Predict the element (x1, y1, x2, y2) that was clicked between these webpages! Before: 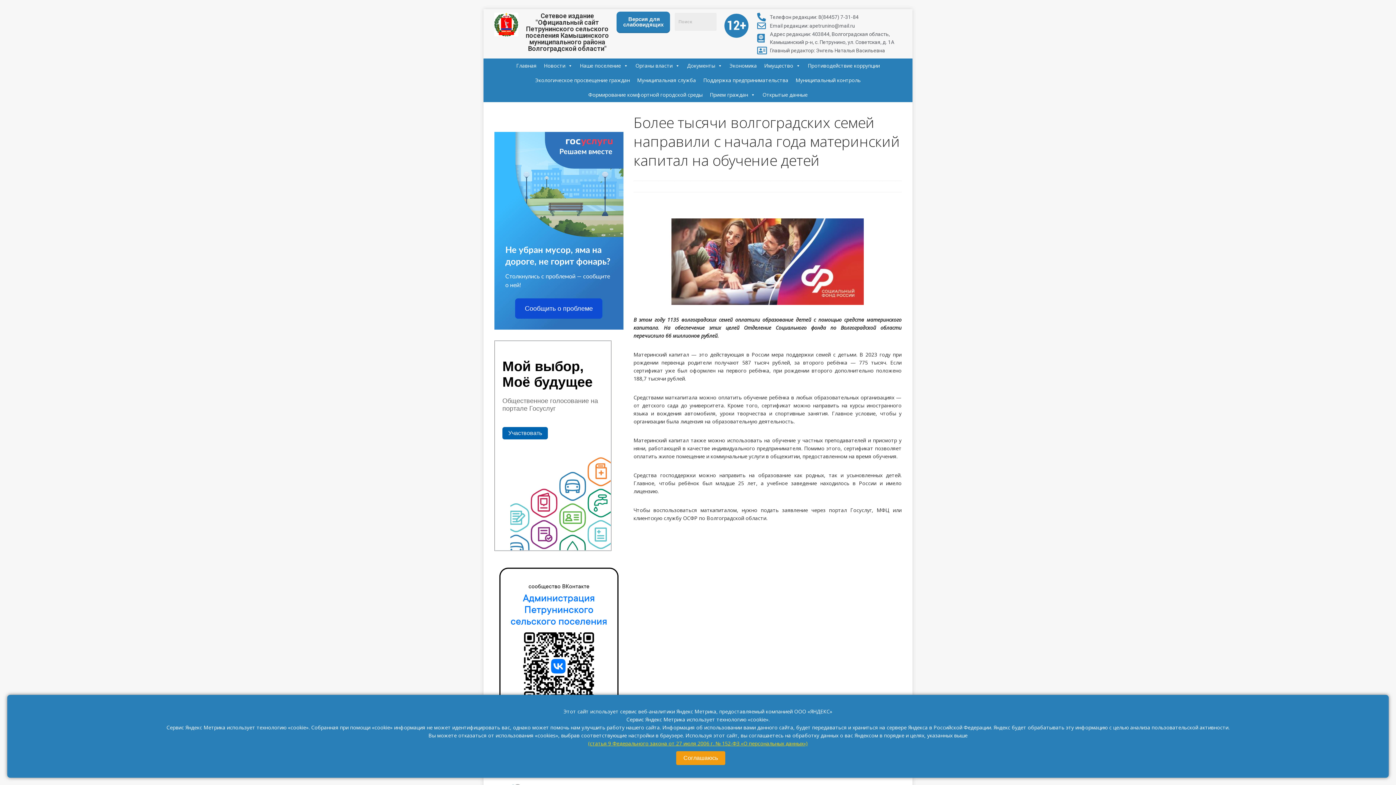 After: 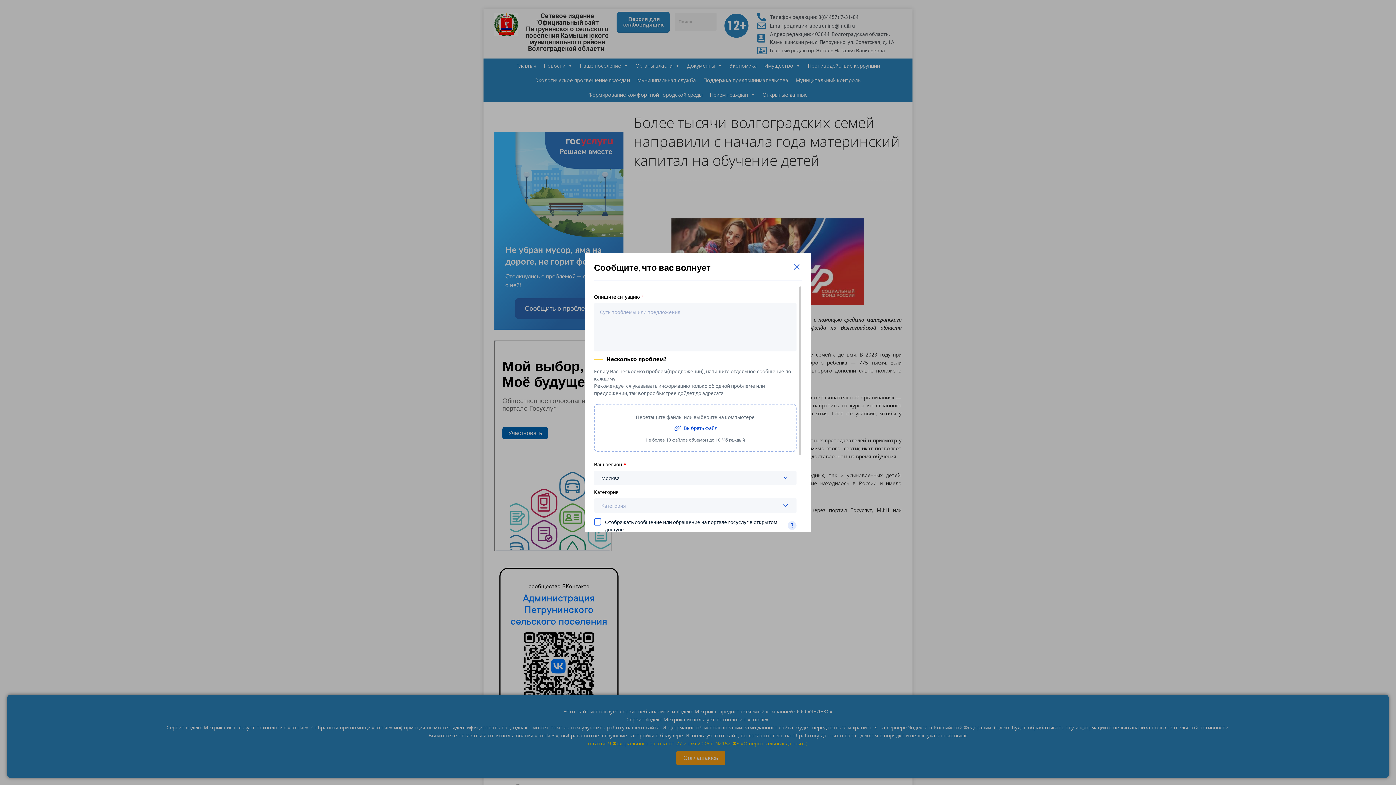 Action: bbox: (515, 298, 602, 318) label: Сообщить о проблеме